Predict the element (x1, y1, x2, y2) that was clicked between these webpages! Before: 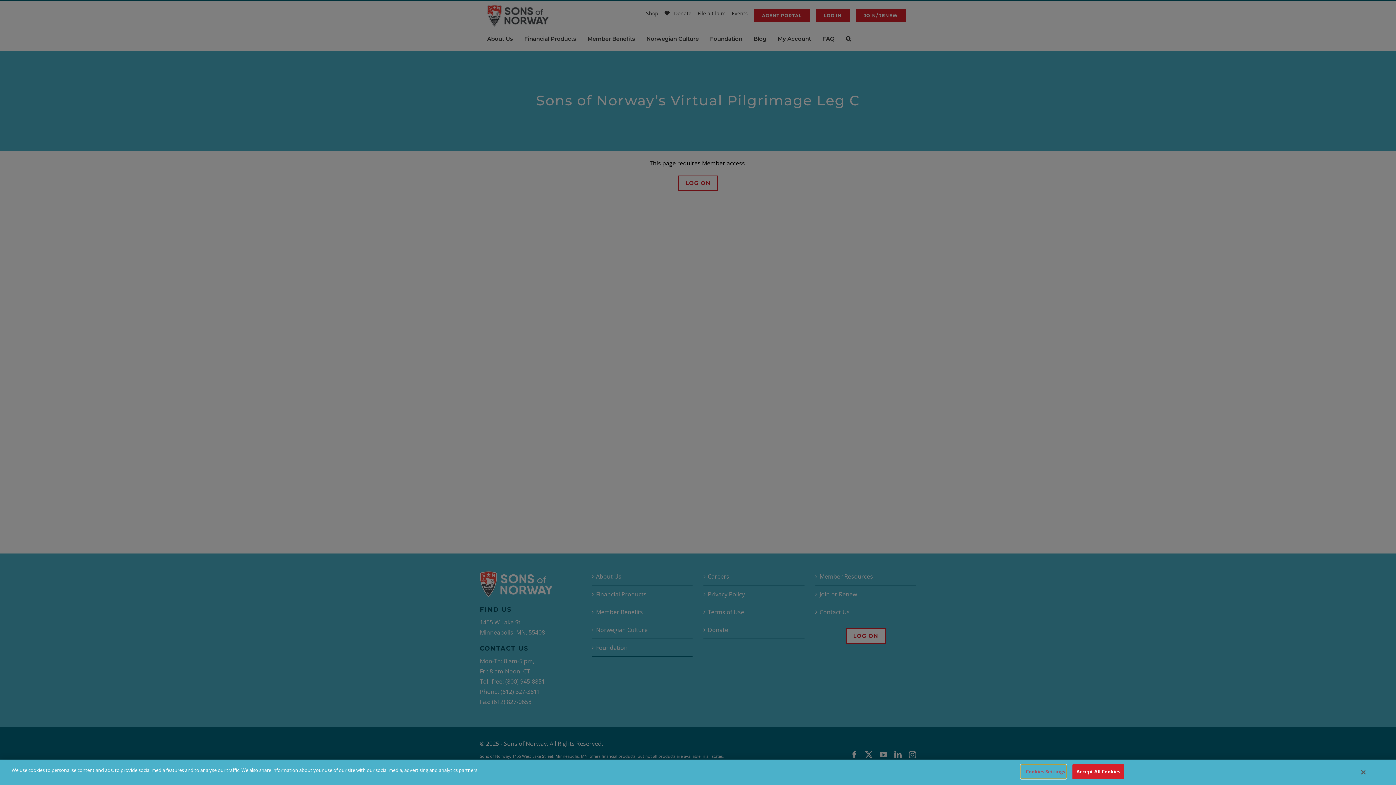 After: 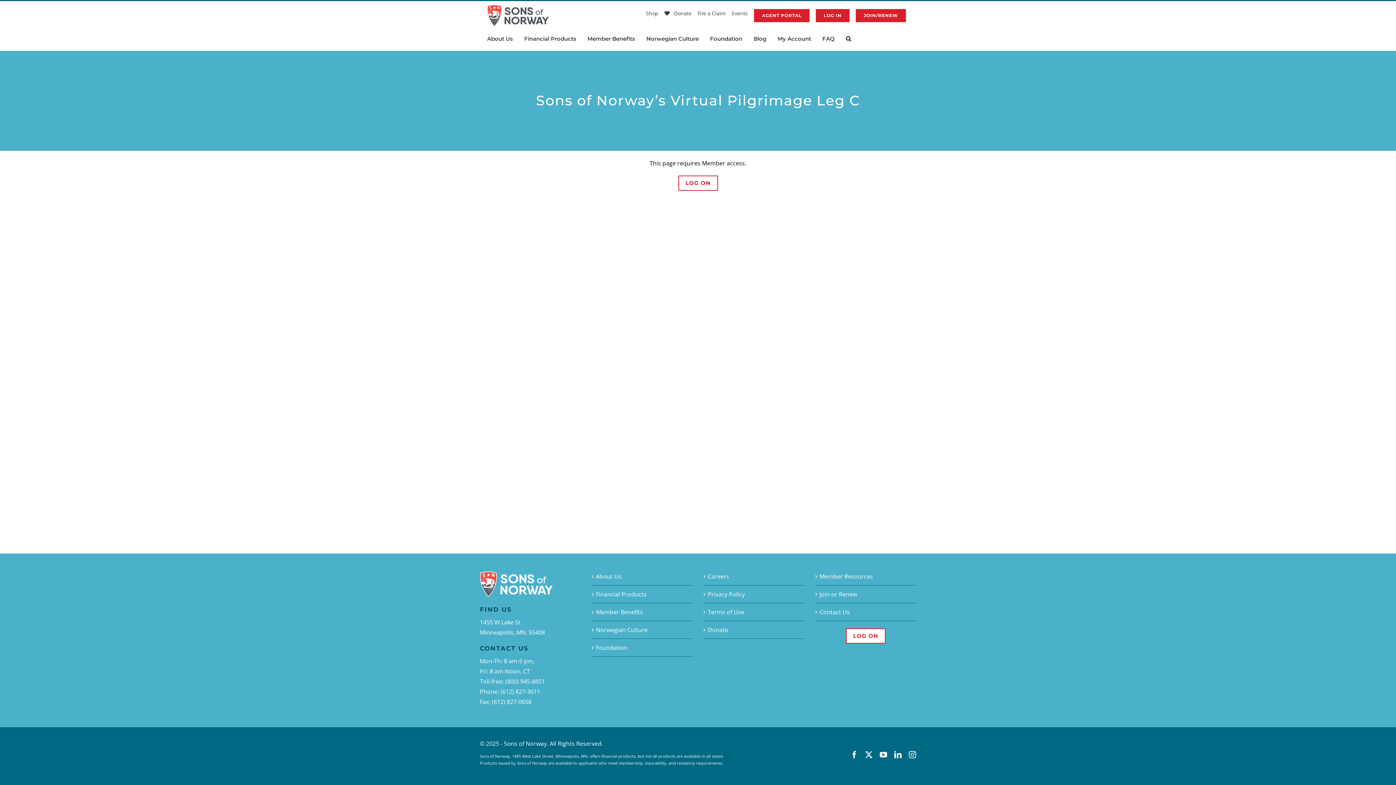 Action: label: Close bbox: (1361, 769, 1365, 776)